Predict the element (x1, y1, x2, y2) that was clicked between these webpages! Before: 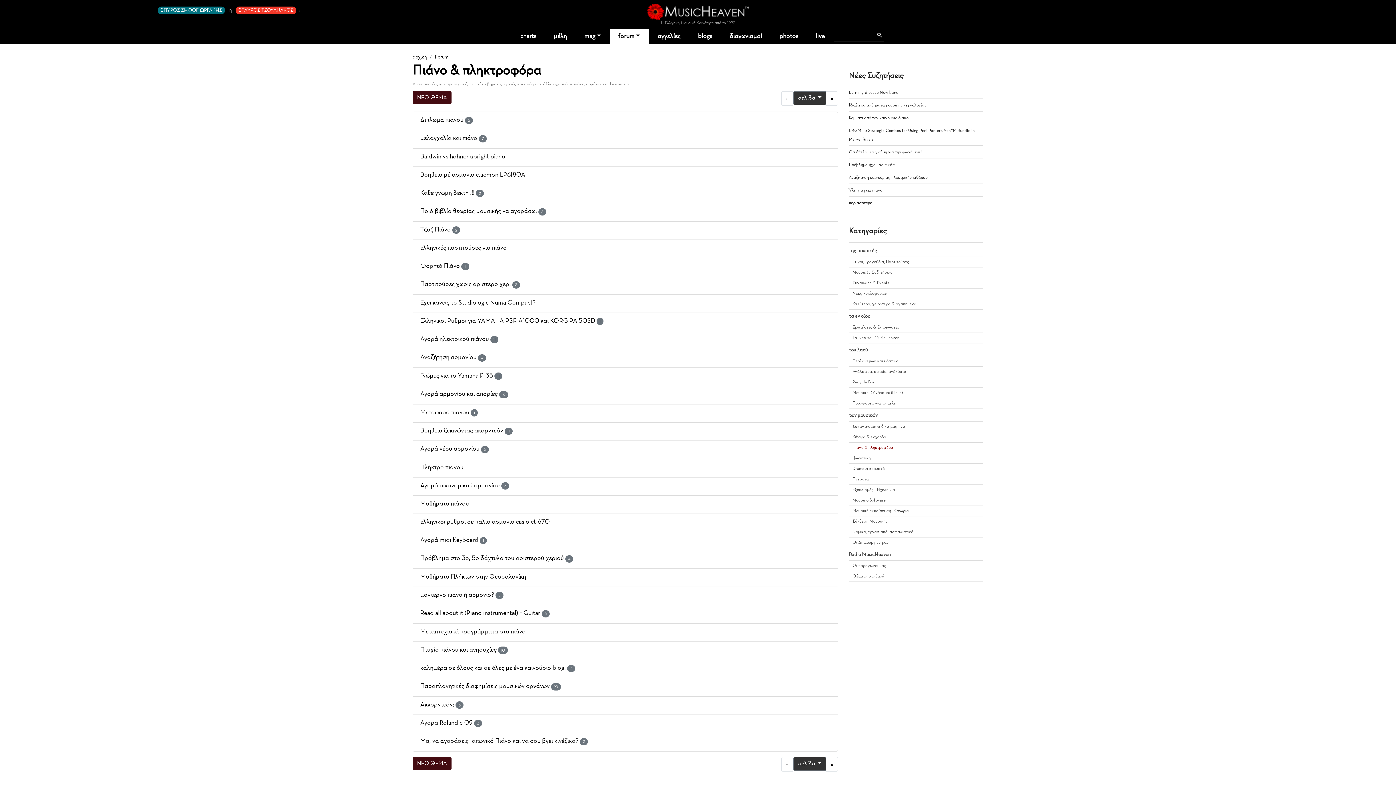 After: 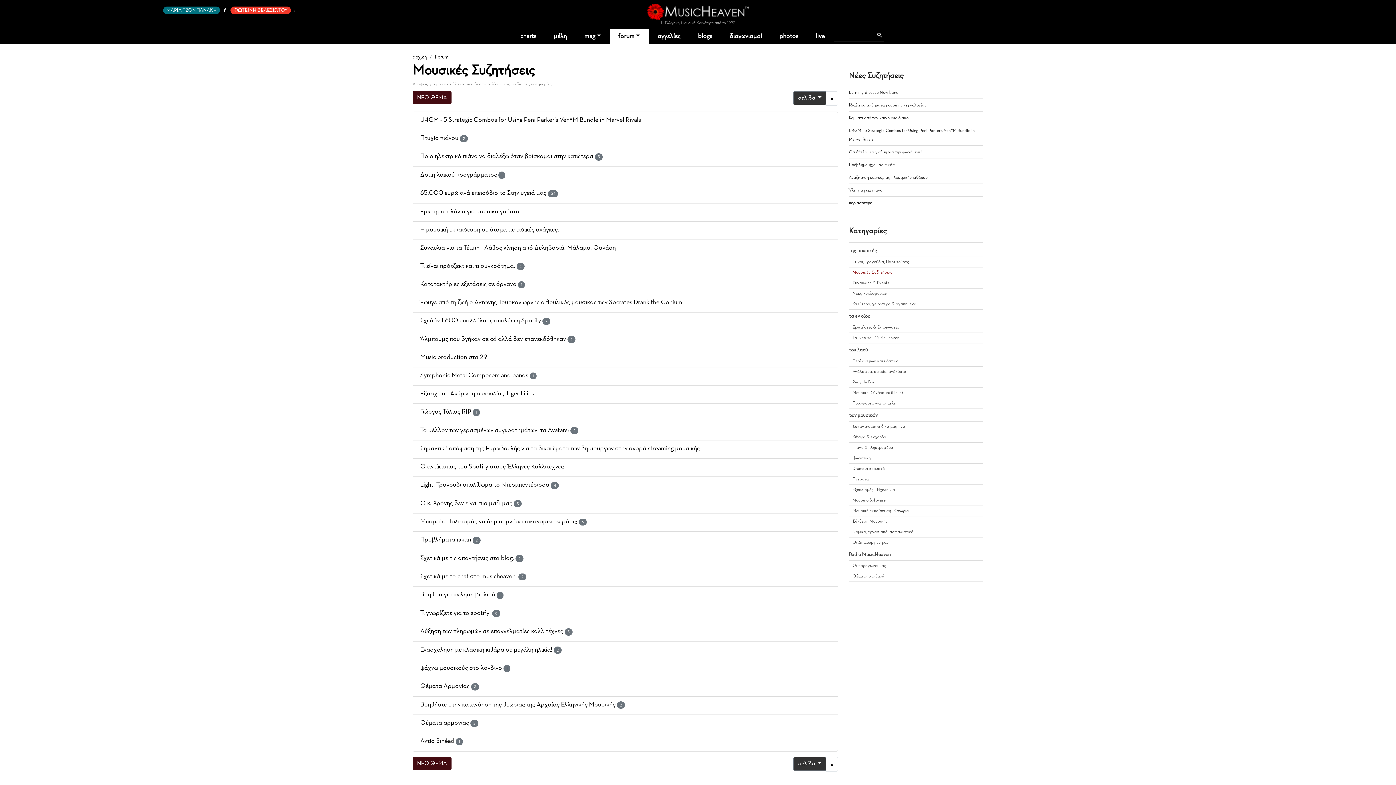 Action: label: Μουσικές Συζητήσεις bbox: (852, 269, 983, 276)